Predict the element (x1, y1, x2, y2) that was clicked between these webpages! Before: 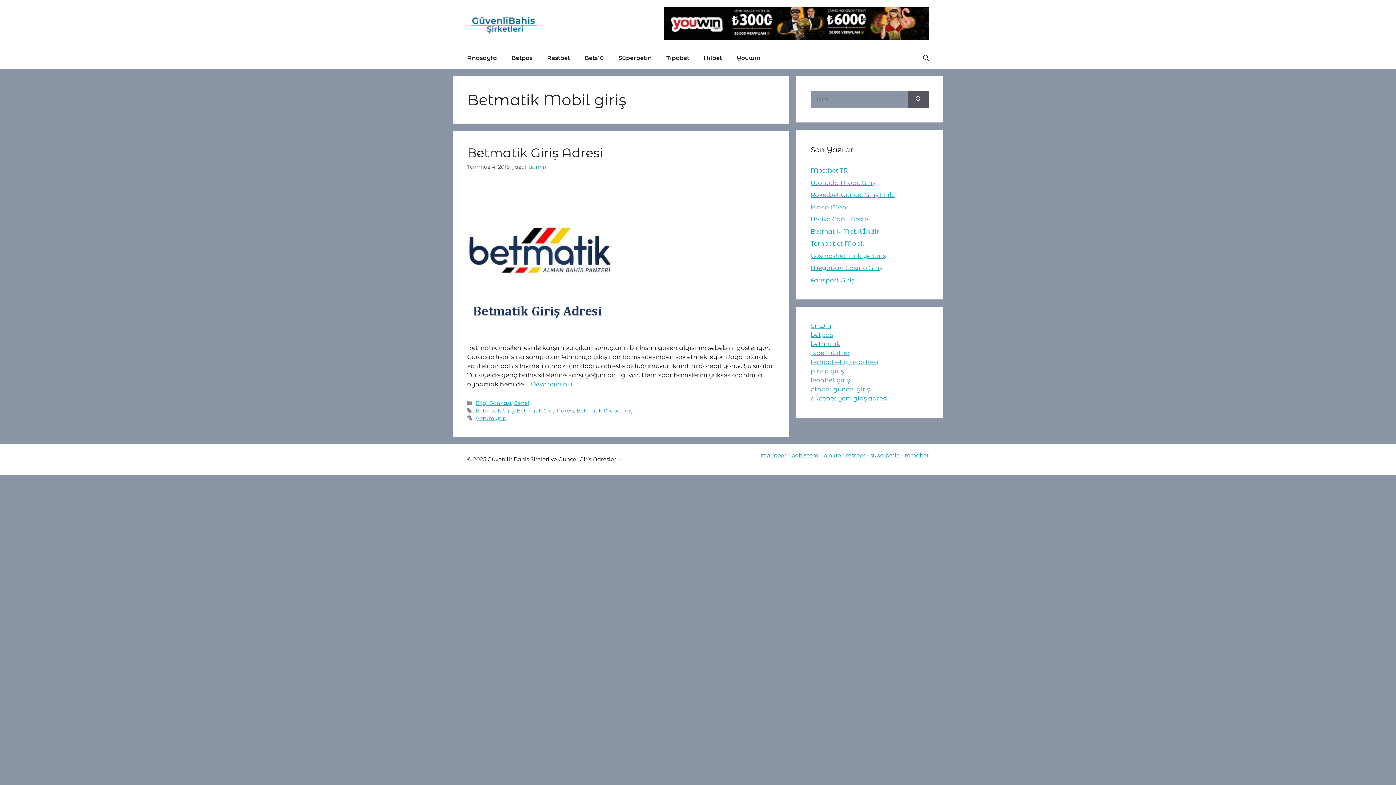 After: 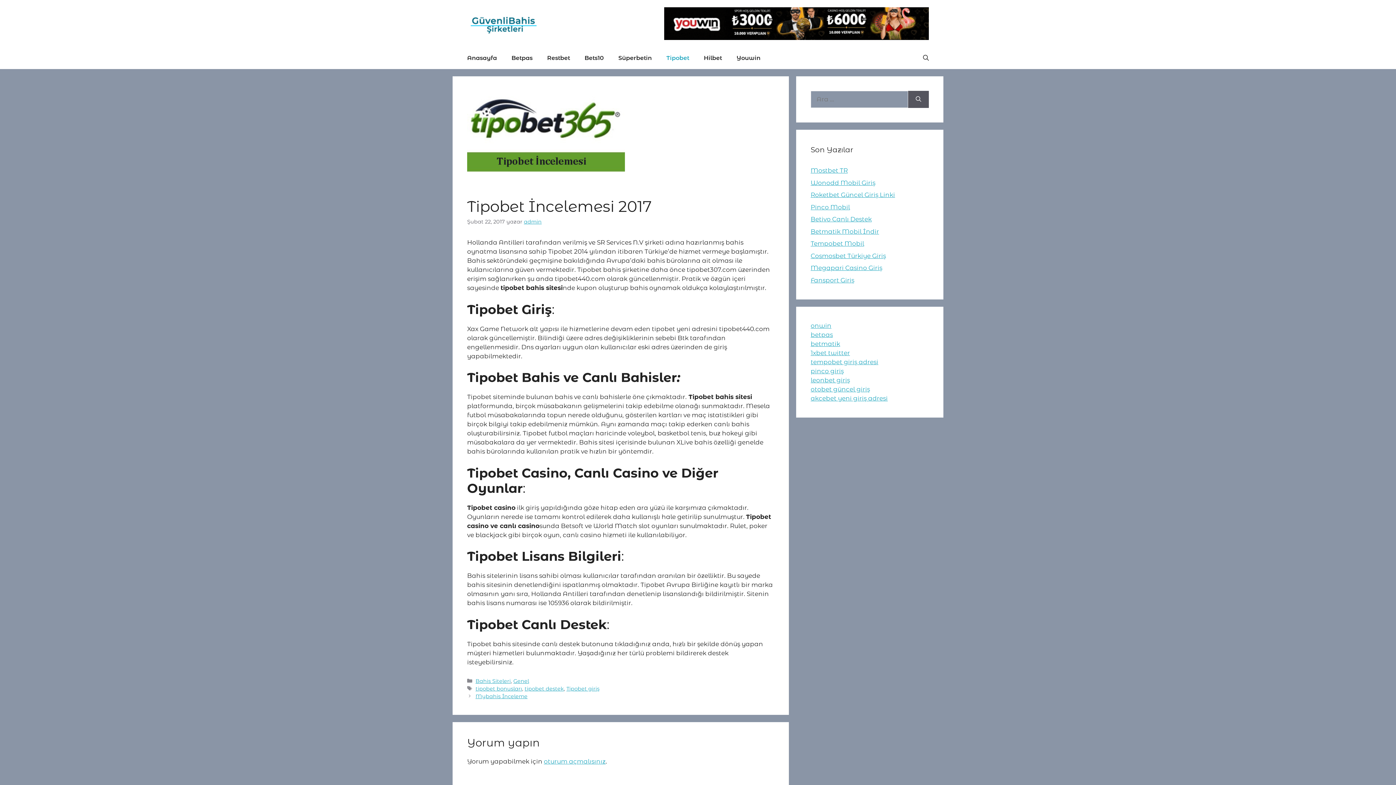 Action: bbox: (659, 47, 696, 69) label: Tipobet